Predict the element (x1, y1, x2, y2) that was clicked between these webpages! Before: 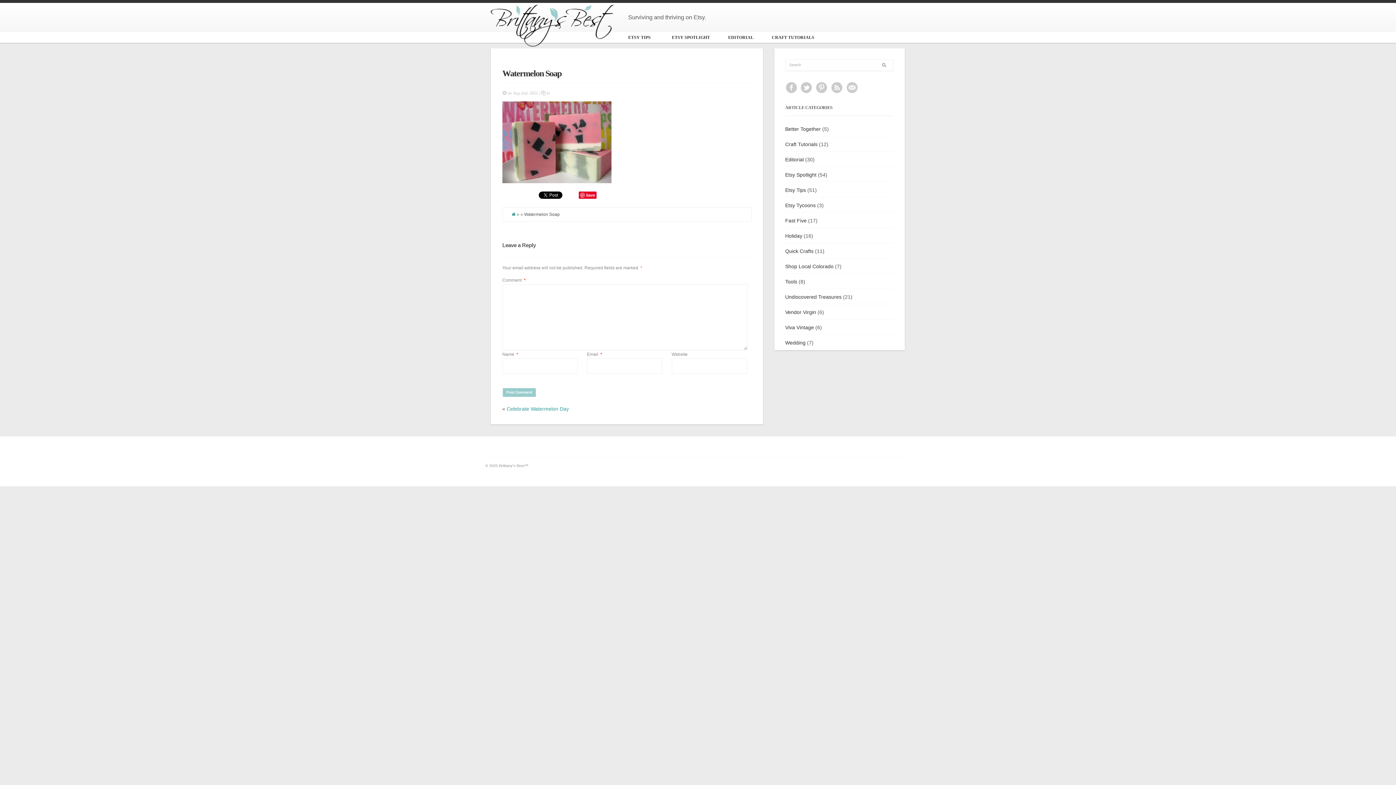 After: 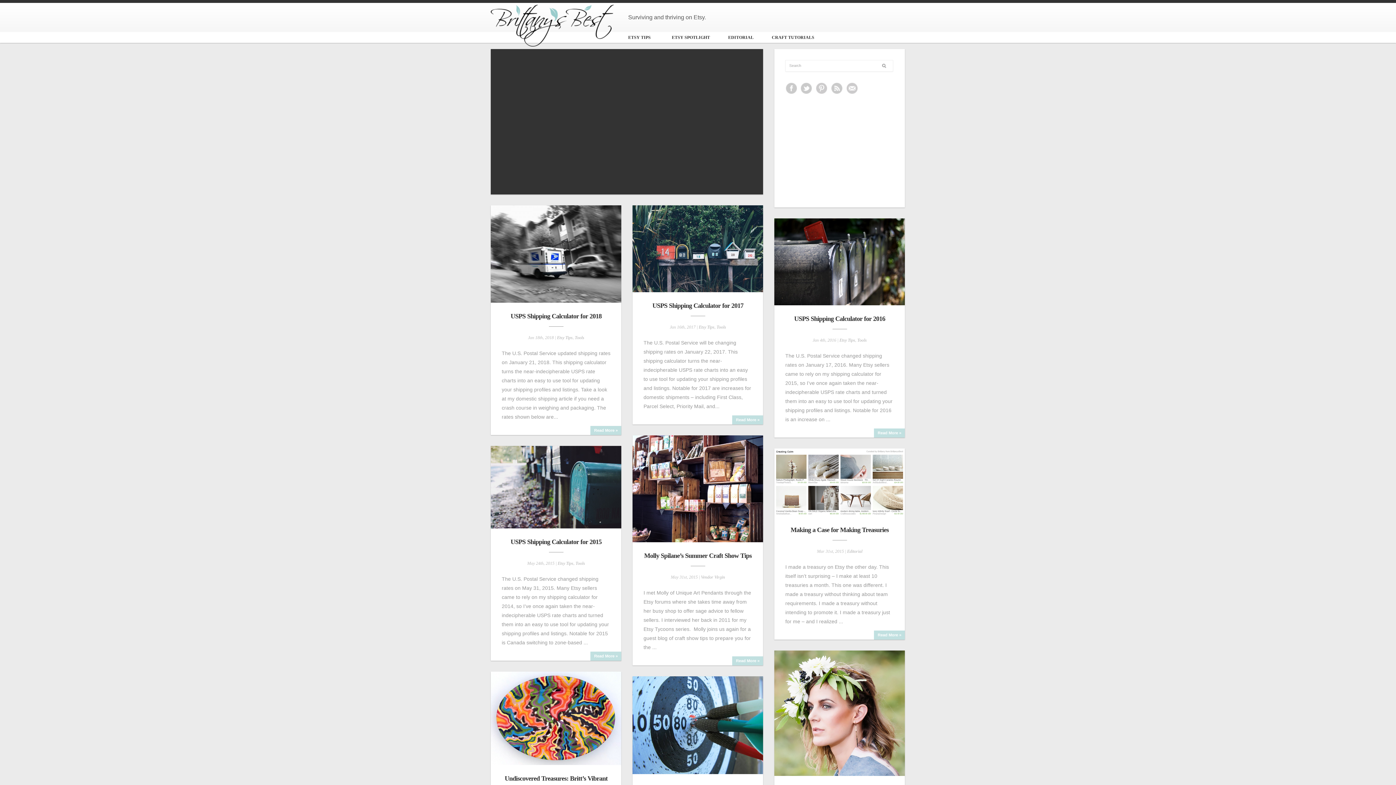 Action: bbox: (511, 212, 517, 217) label:  